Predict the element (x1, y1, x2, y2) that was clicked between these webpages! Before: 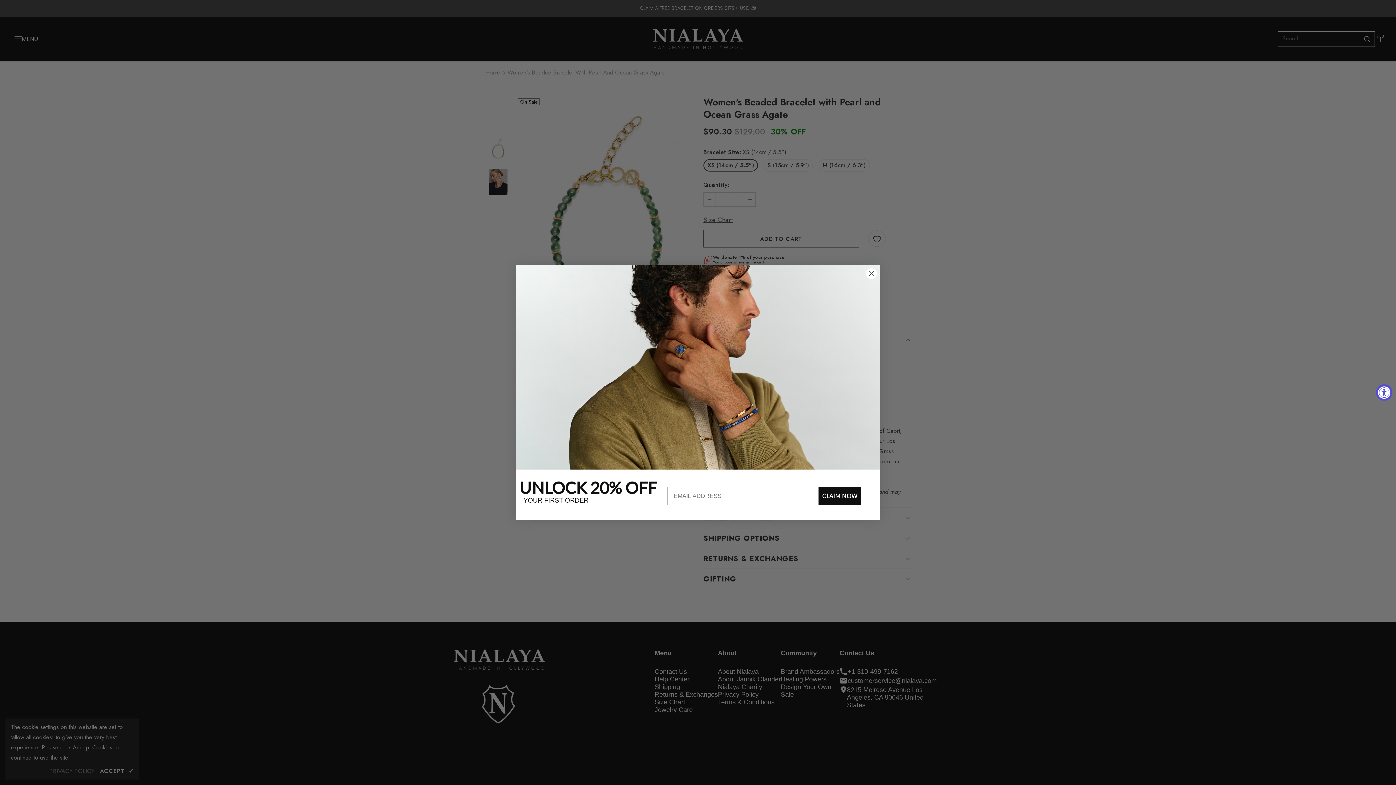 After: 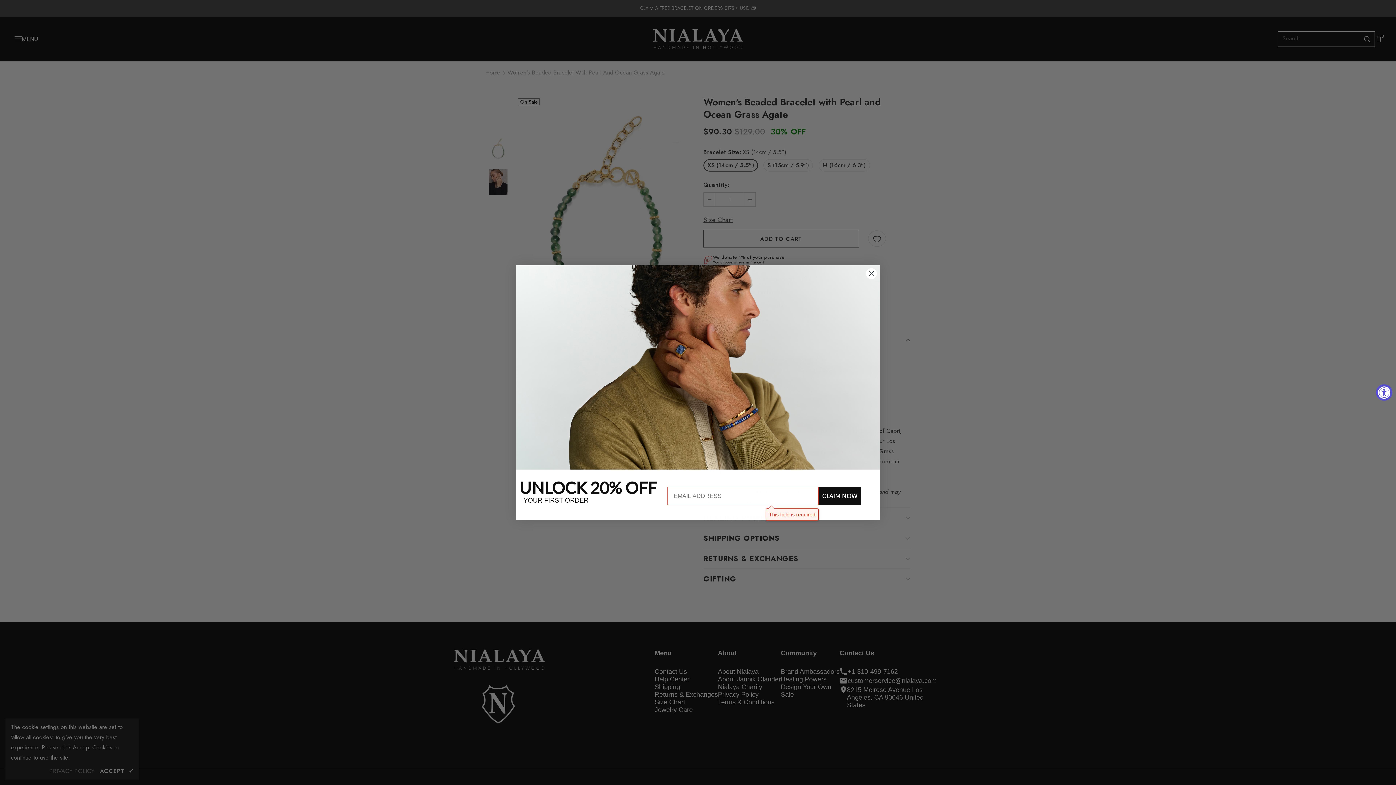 Action: label: CLAIM NOW bbox: (818, 487, 861, 505)